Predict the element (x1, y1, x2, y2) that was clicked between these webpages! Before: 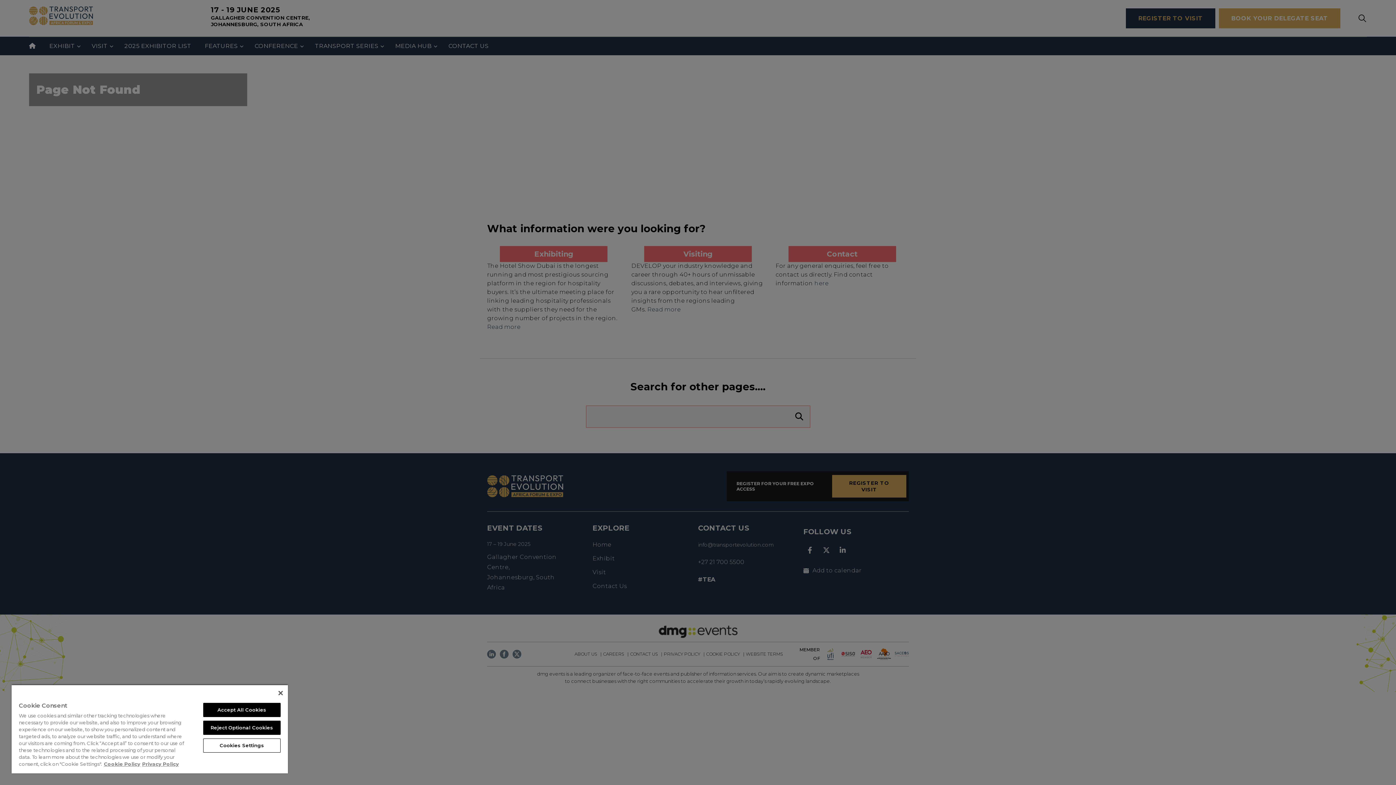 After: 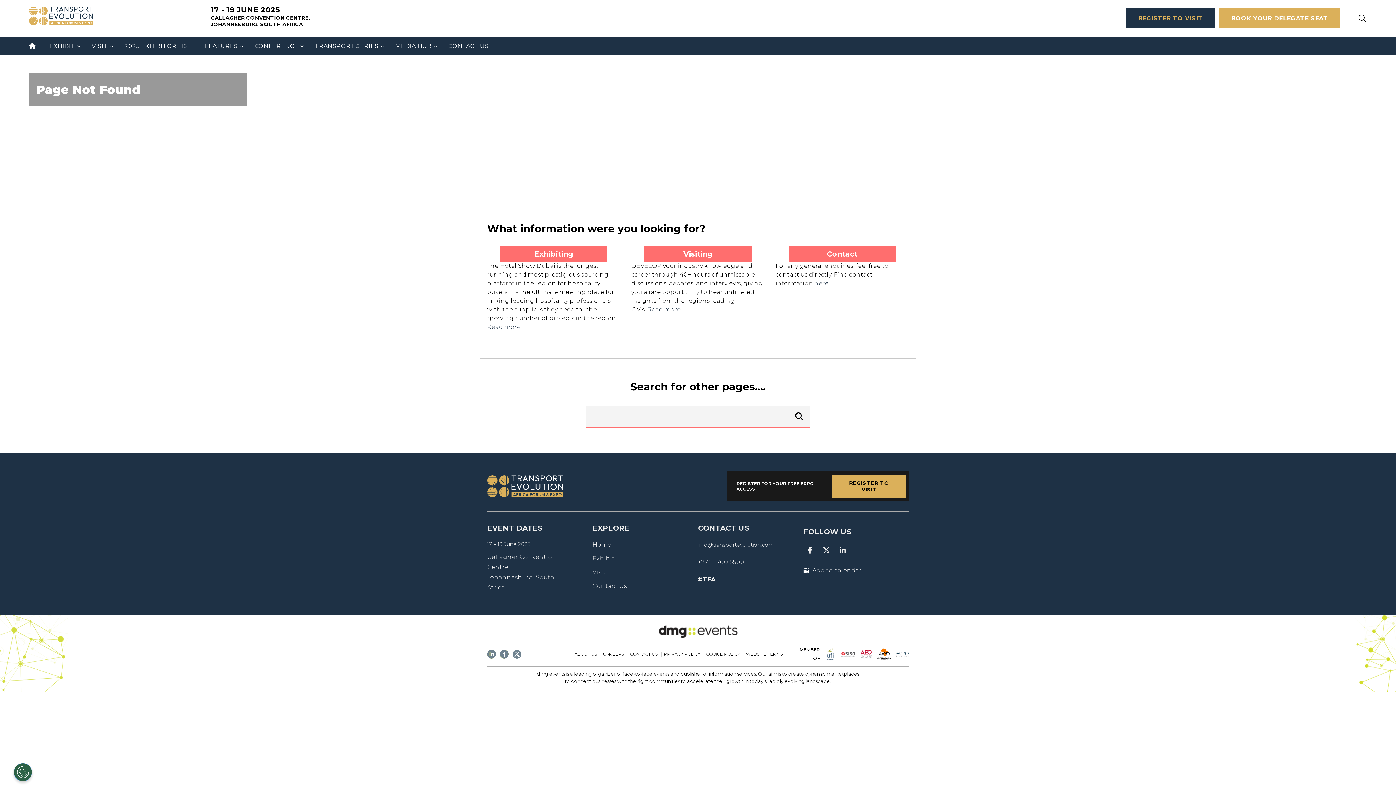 Action: bbox: (278, 691, 282, 695) label: Close